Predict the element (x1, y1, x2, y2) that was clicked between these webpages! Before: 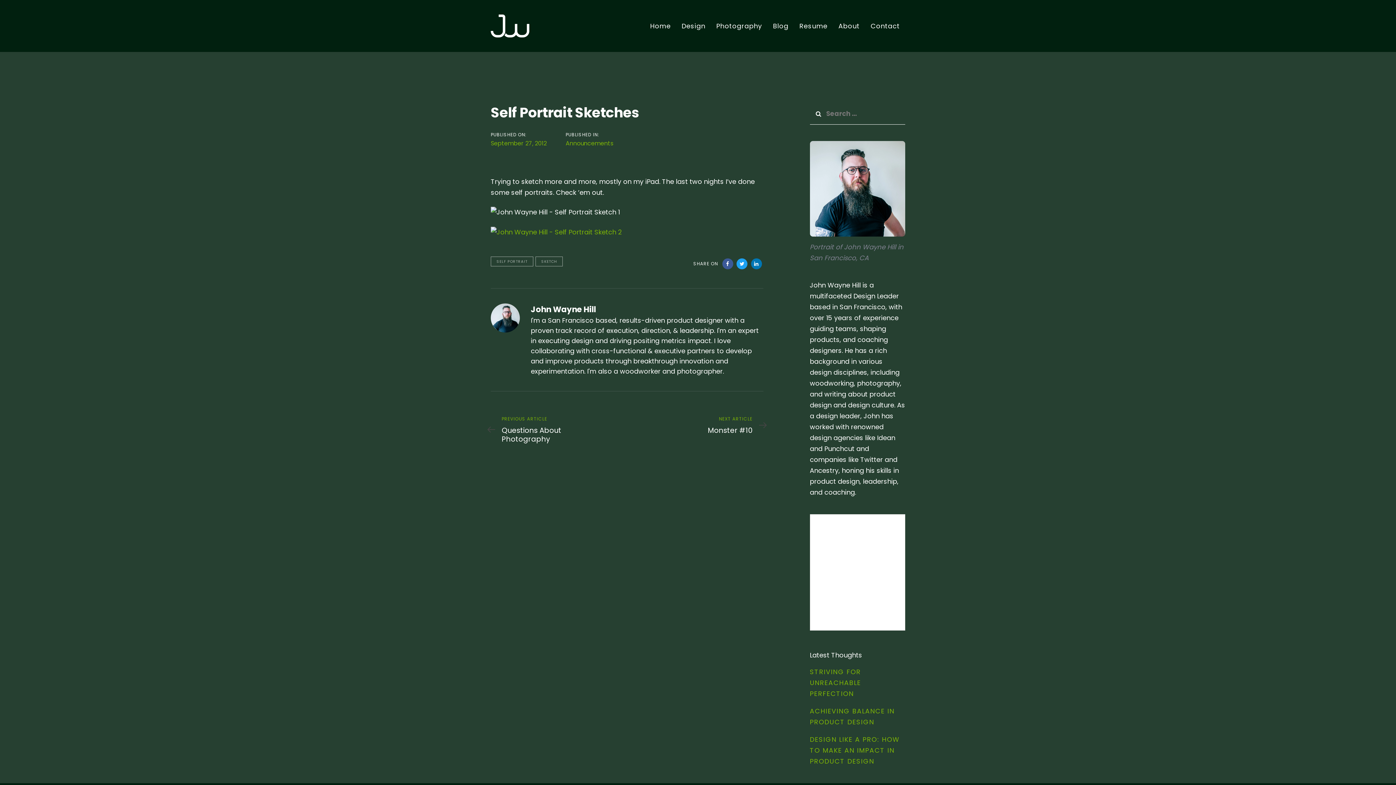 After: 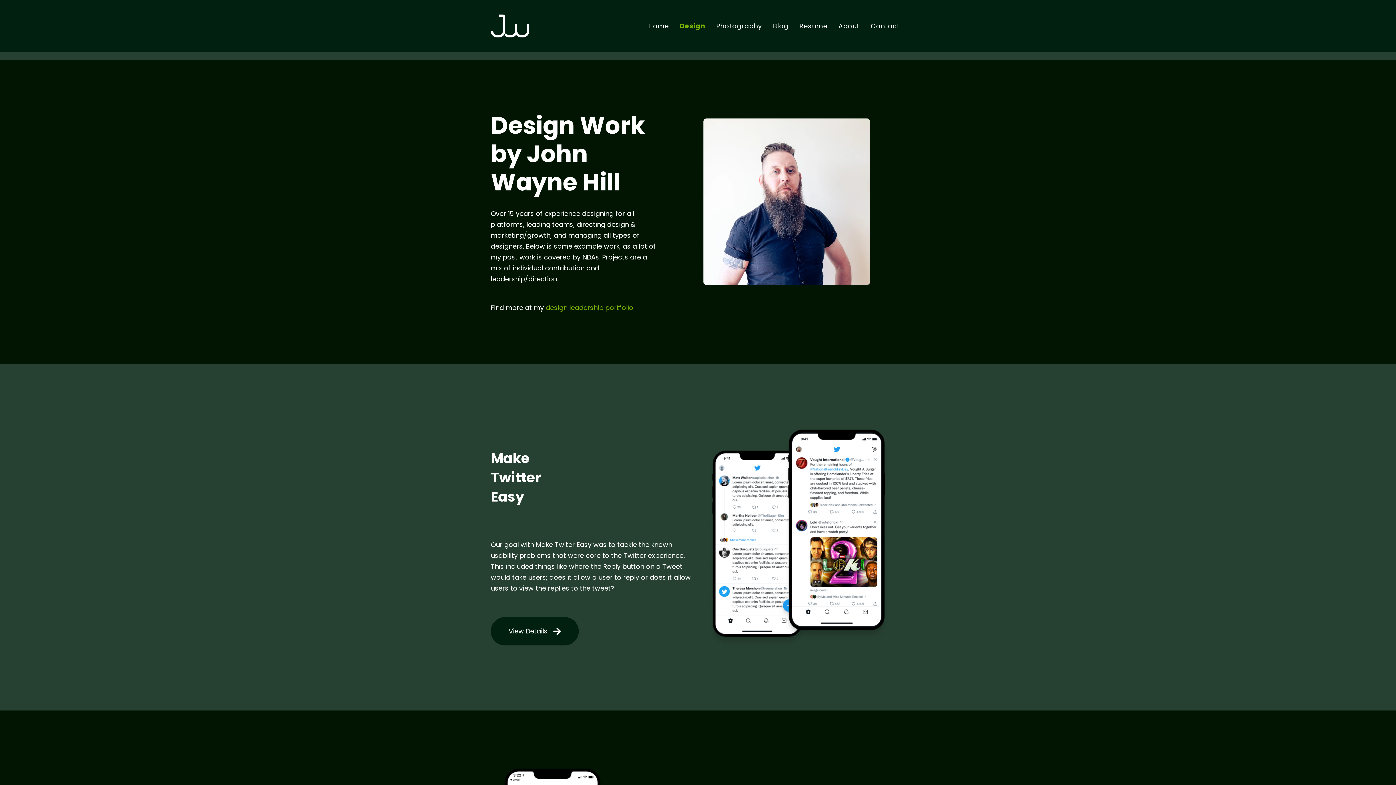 Action: bbox: (676, 0, 711, 52) label: Design